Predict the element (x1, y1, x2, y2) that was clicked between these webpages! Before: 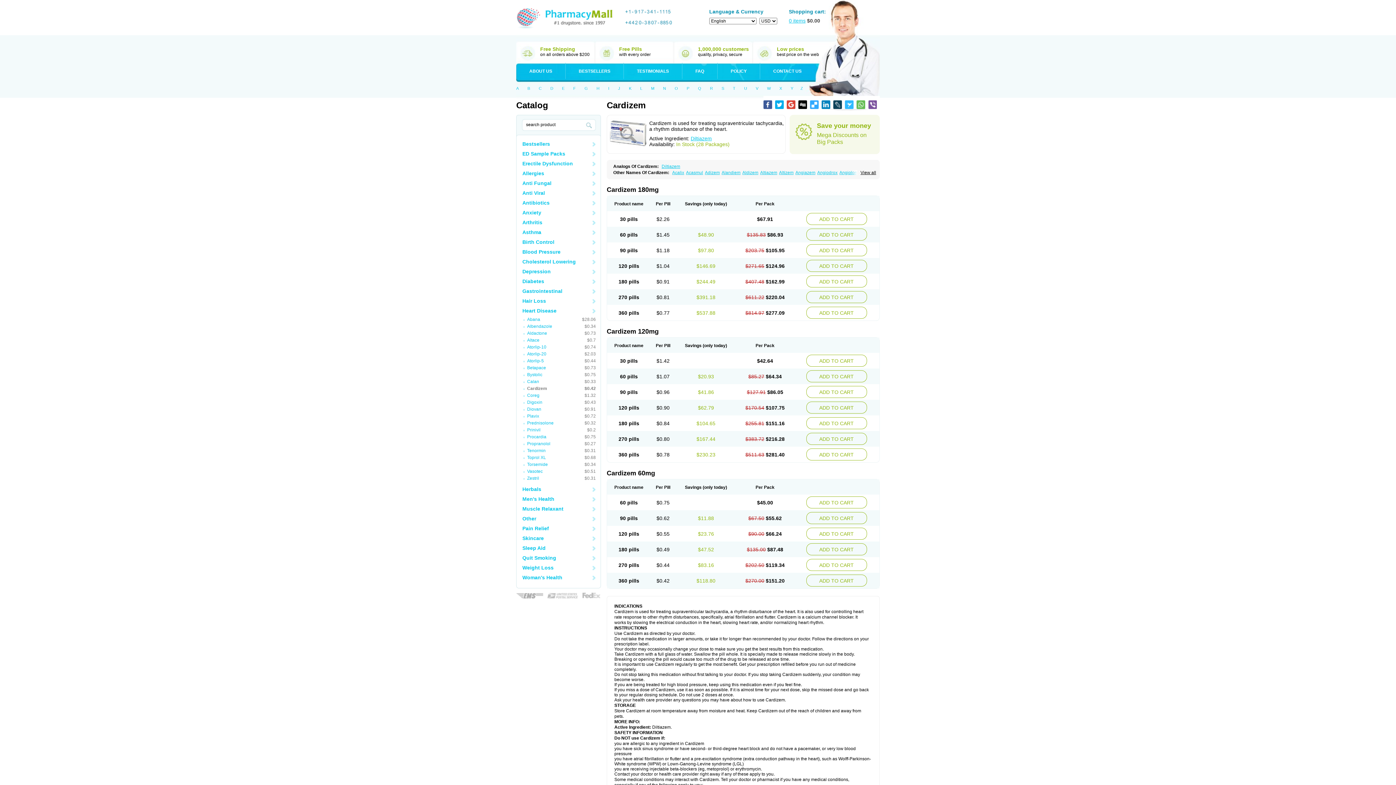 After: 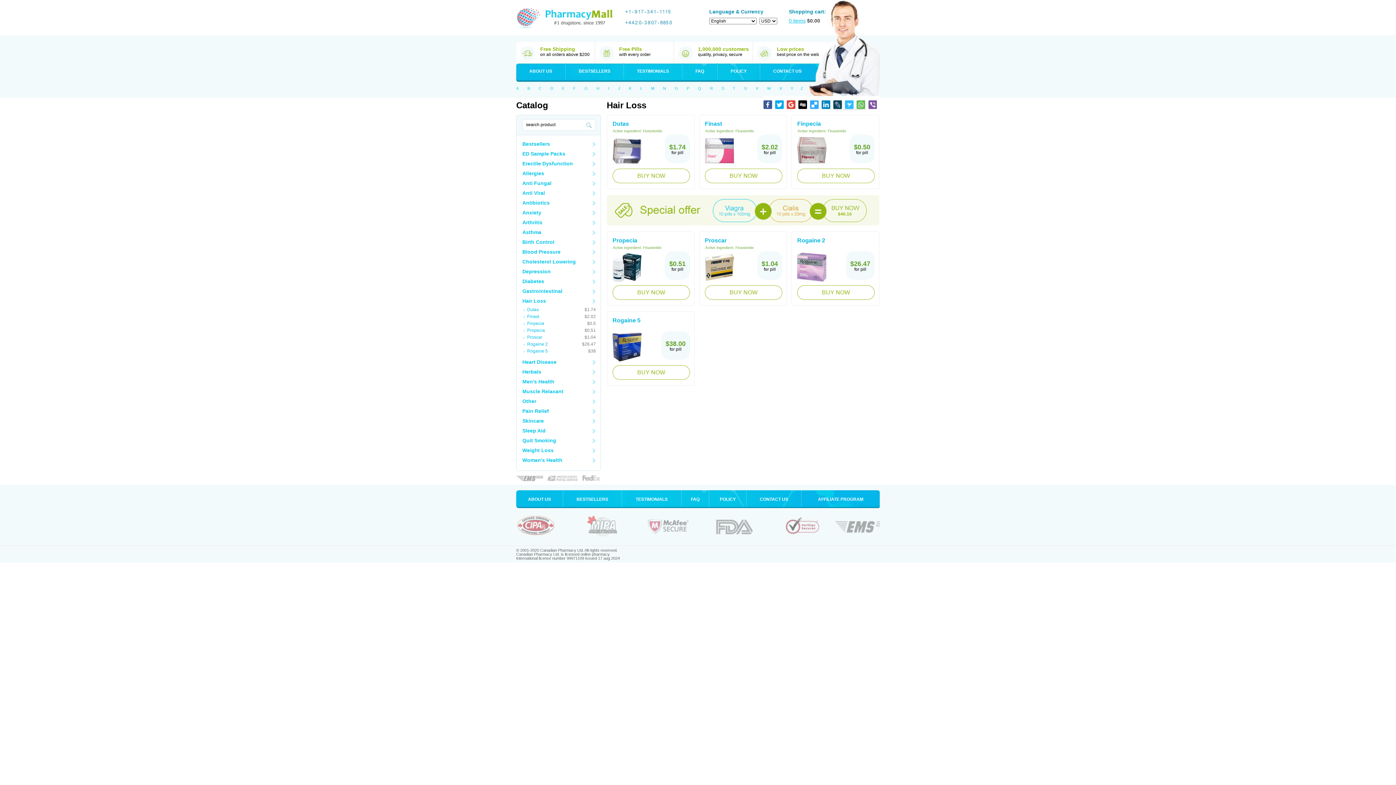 Action: label: Hair Loss bbox: (516, 296, 600, 306)